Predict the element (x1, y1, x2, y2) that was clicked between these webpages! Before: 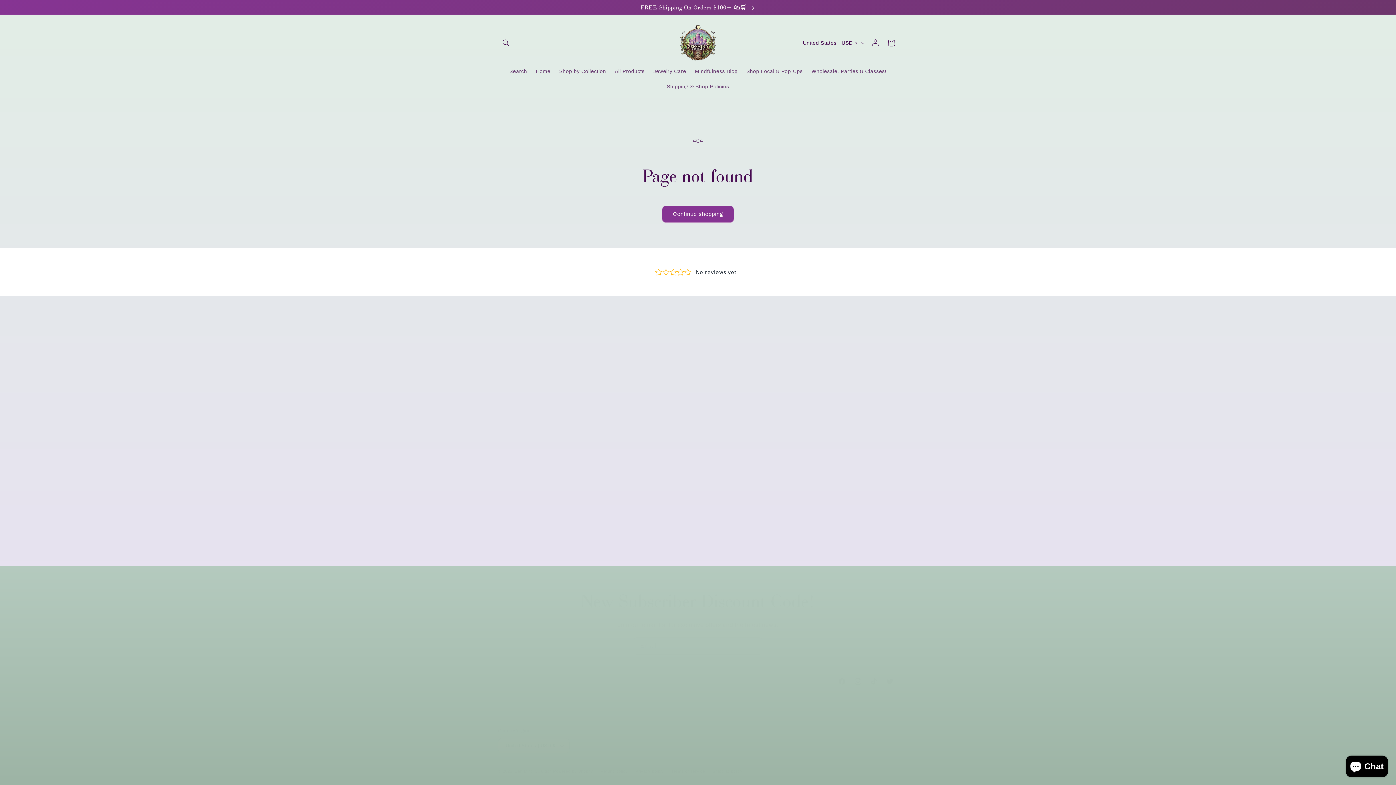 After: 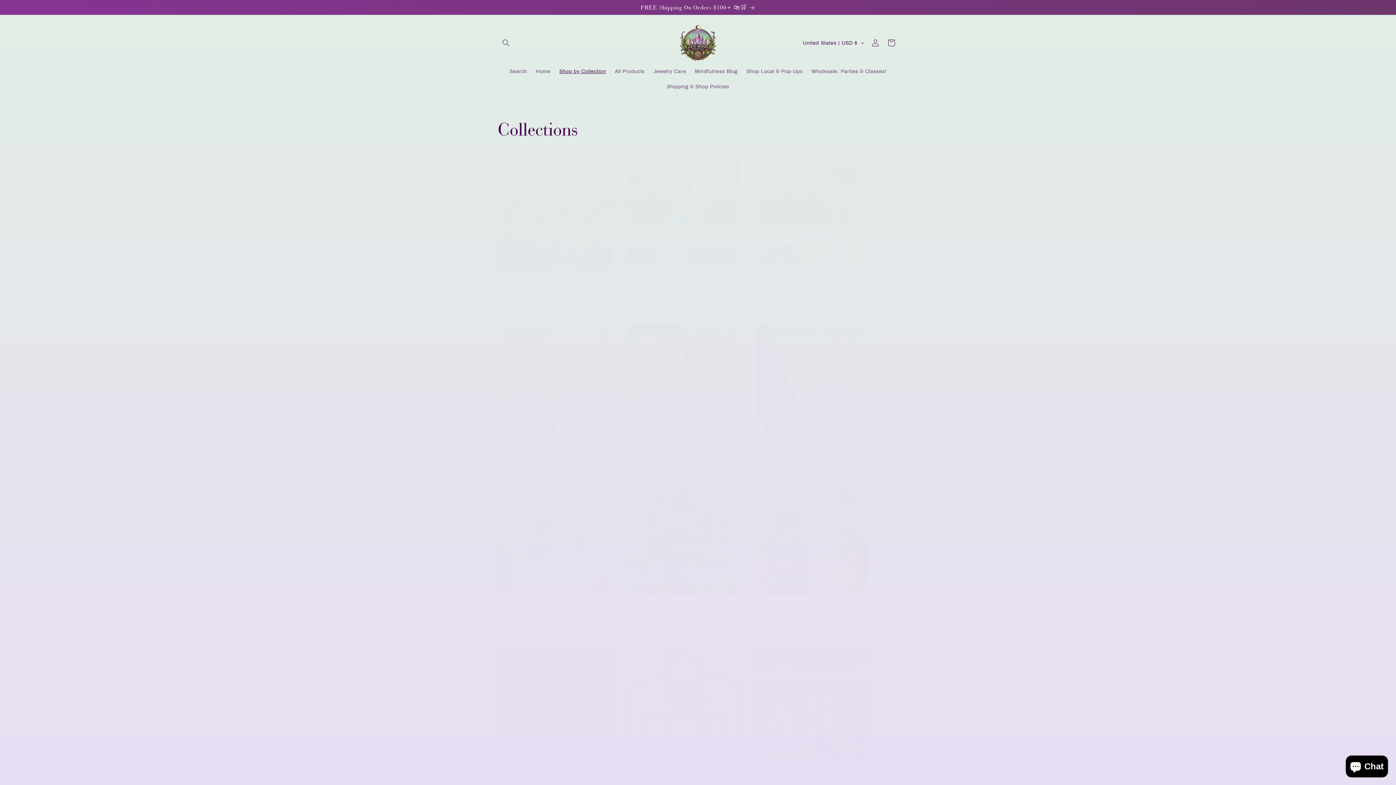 Action: label: FREE Shipping On Orders $100+ 🛍️🛒 bbox: (491, 0, 904, 14)